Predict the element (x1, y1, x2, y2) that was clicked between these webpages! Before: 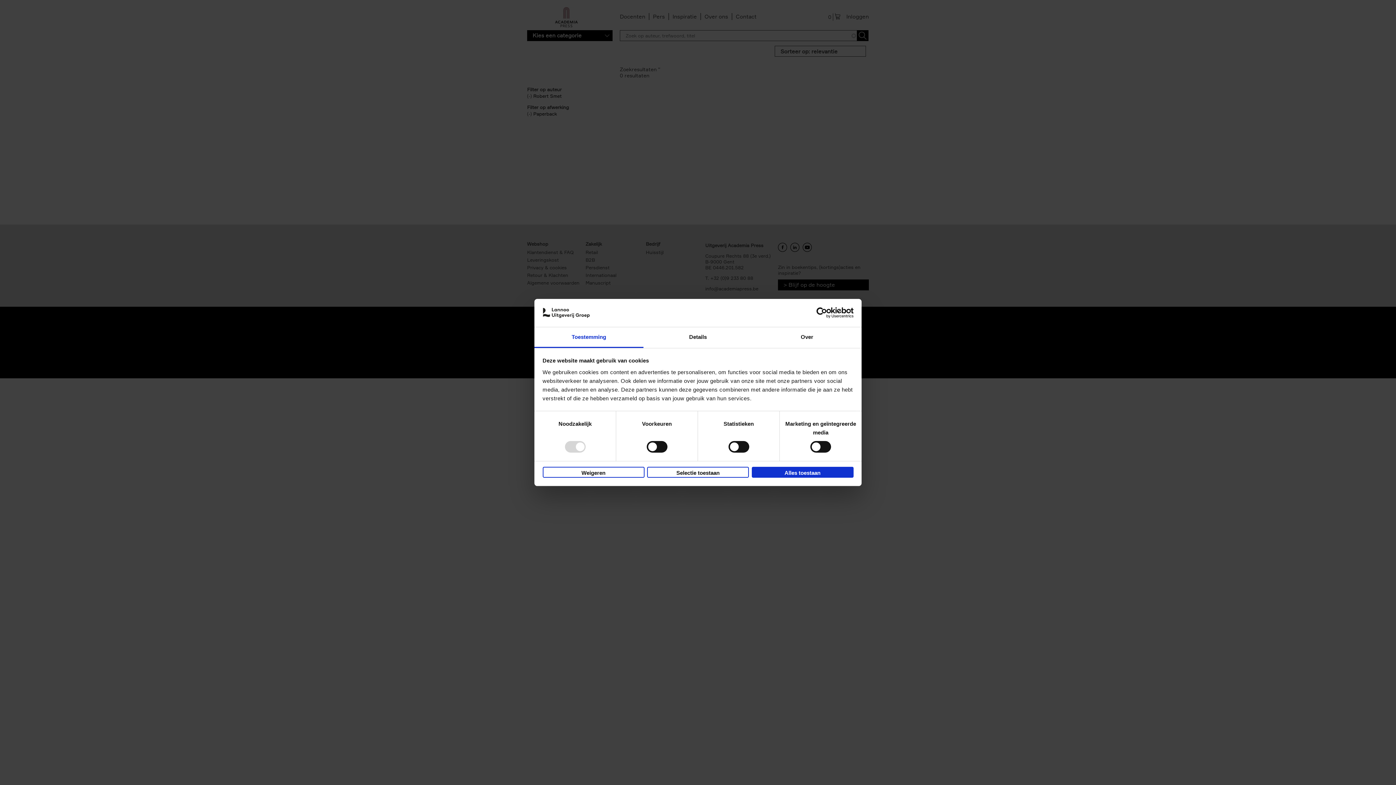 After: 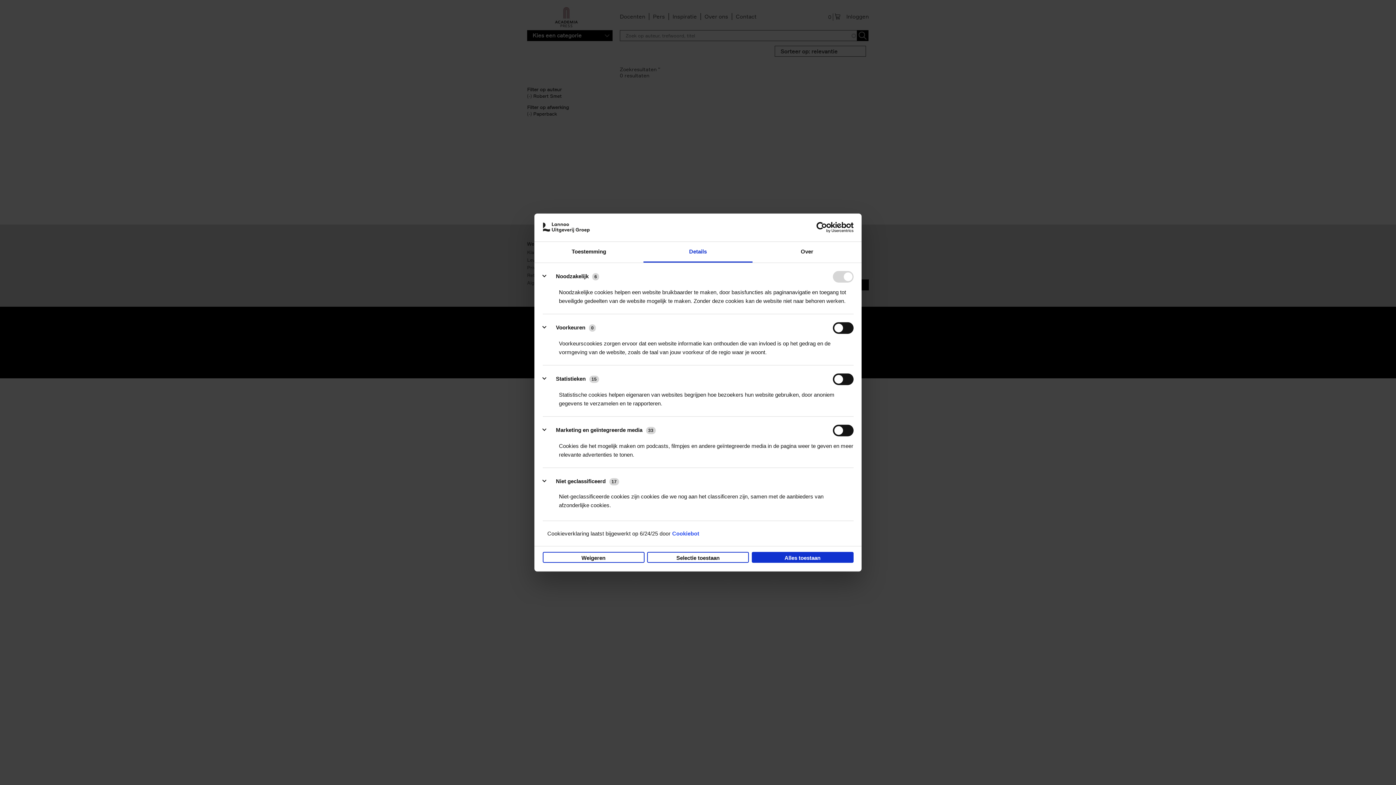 Action: label: Details bbox: (643, 327, 752, 348)